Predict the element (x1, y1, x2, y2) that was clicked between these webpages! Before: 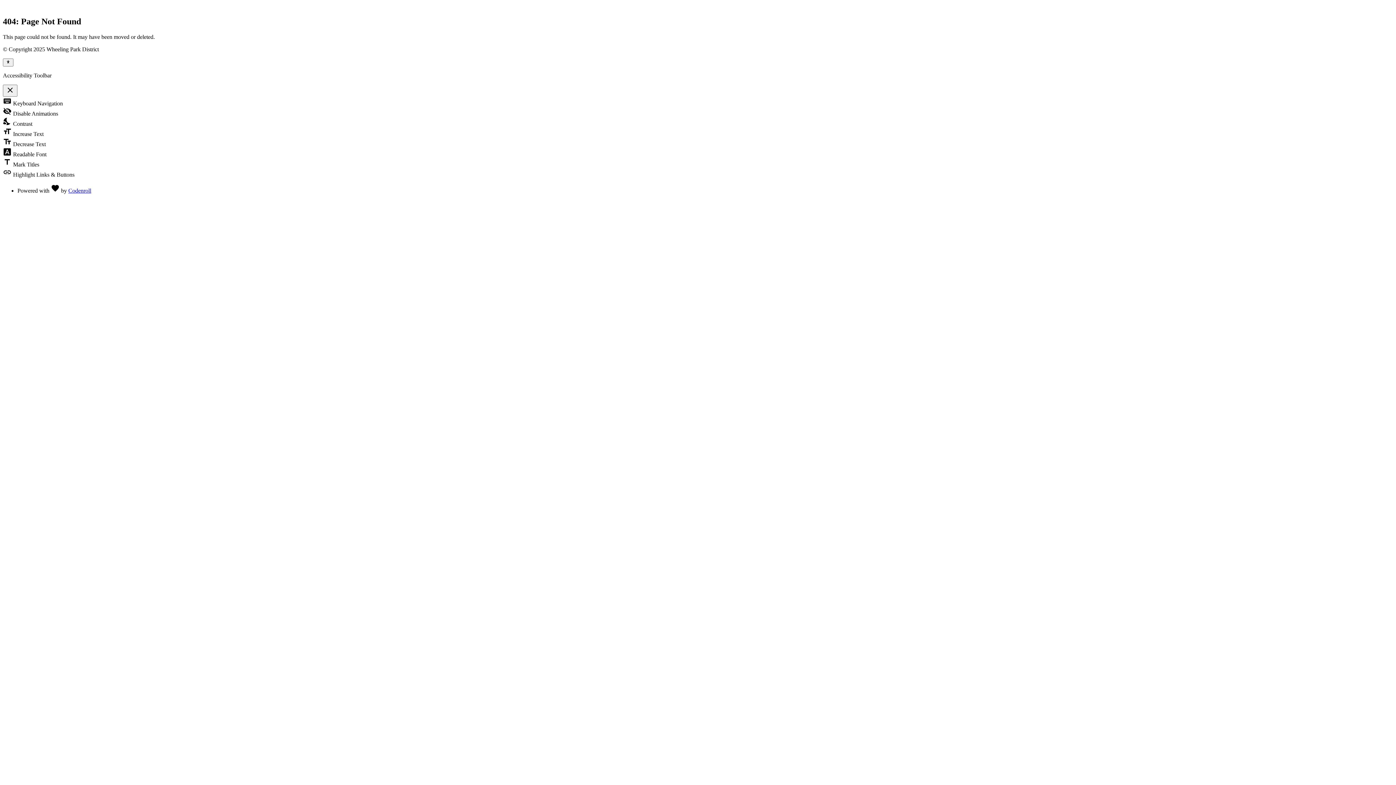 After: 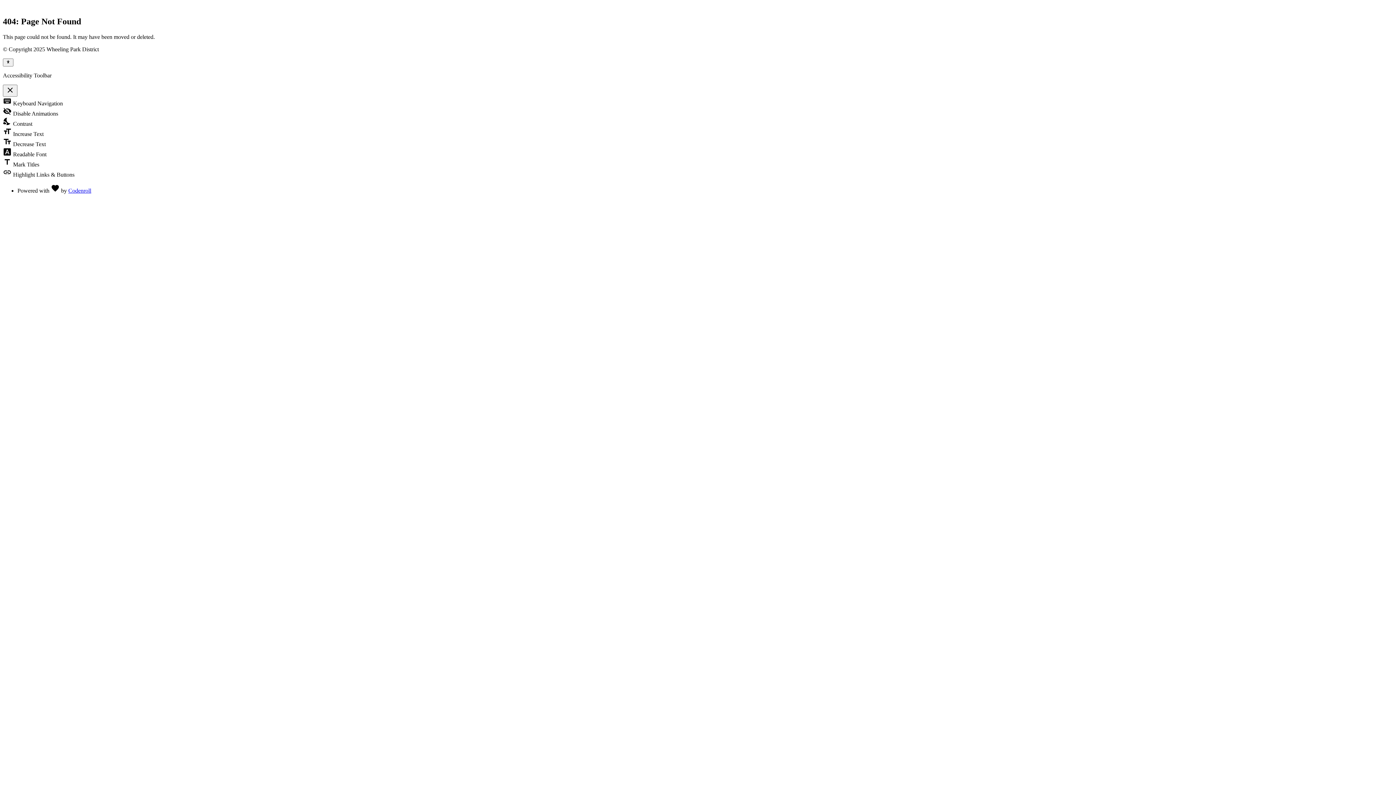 Action: bbox: (68, 187, 91, 193) label: Codenroll